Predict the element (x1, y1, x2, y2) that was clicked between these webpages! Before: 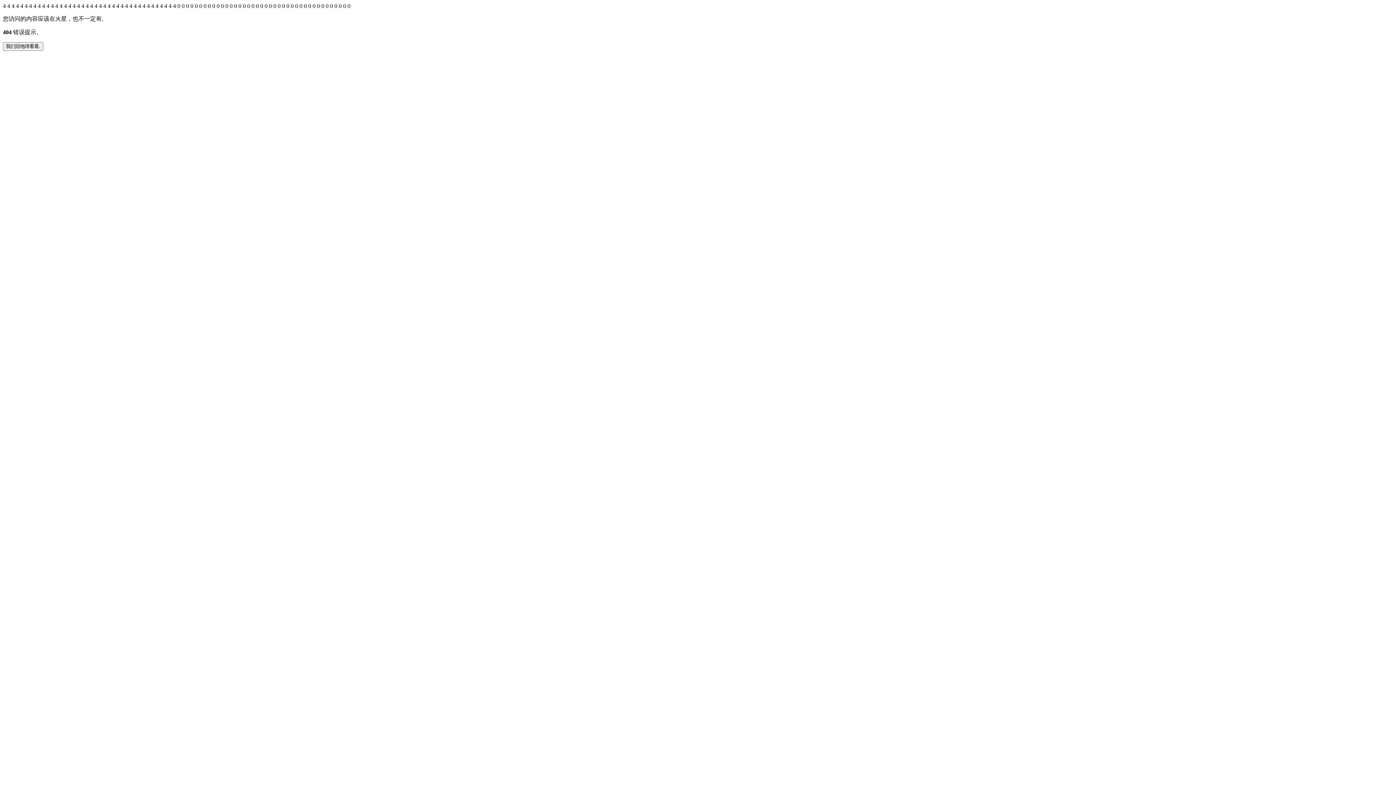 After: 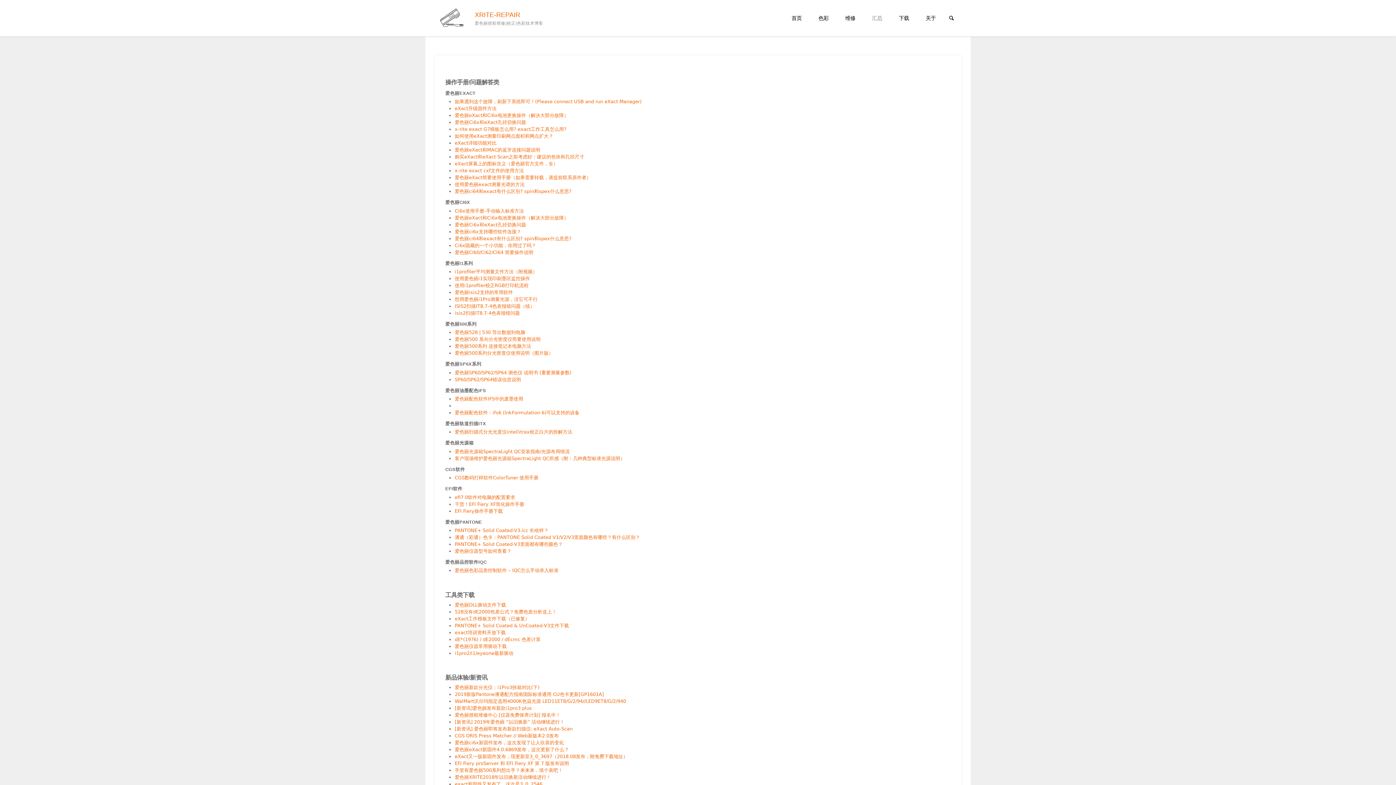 Action: label: 我们回地球看看. bbox: (2, 42, 43, 50)